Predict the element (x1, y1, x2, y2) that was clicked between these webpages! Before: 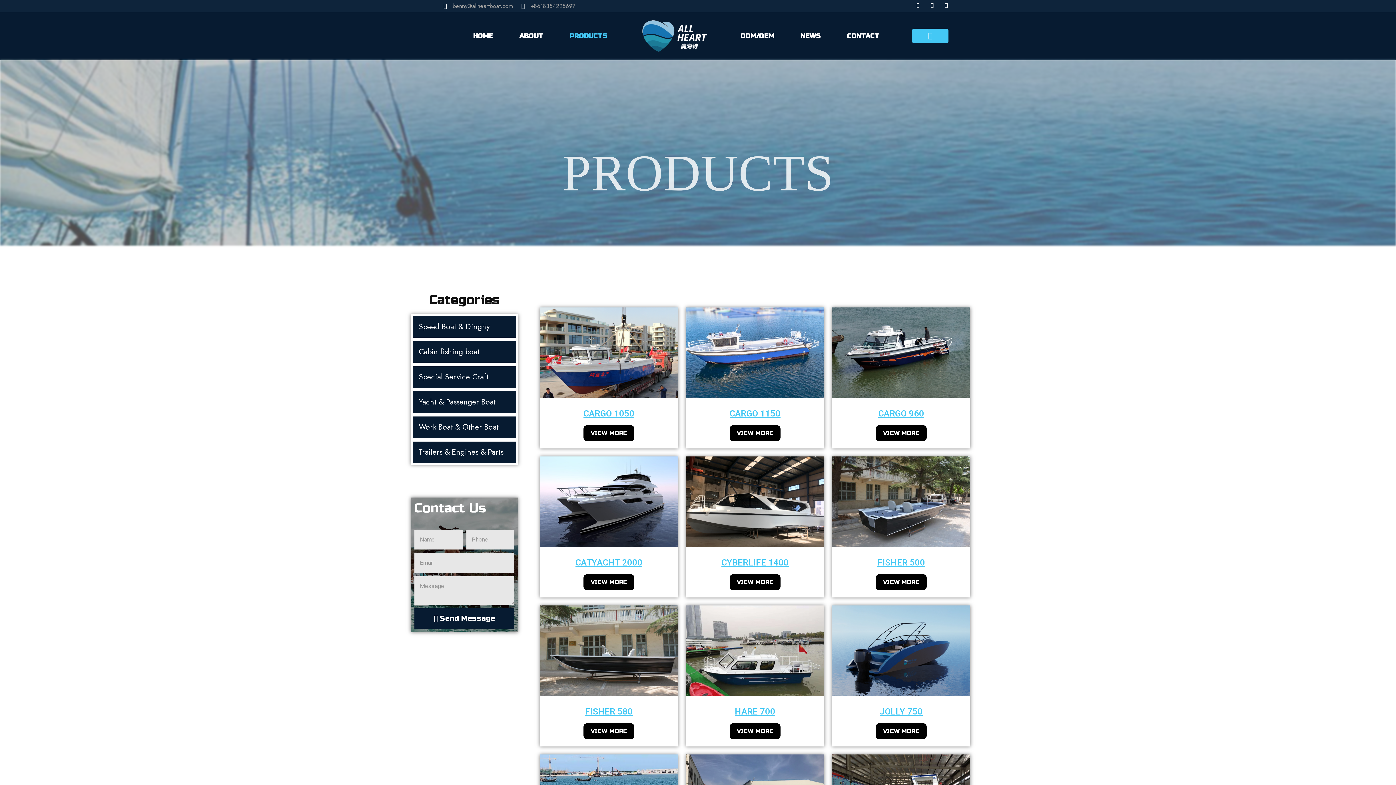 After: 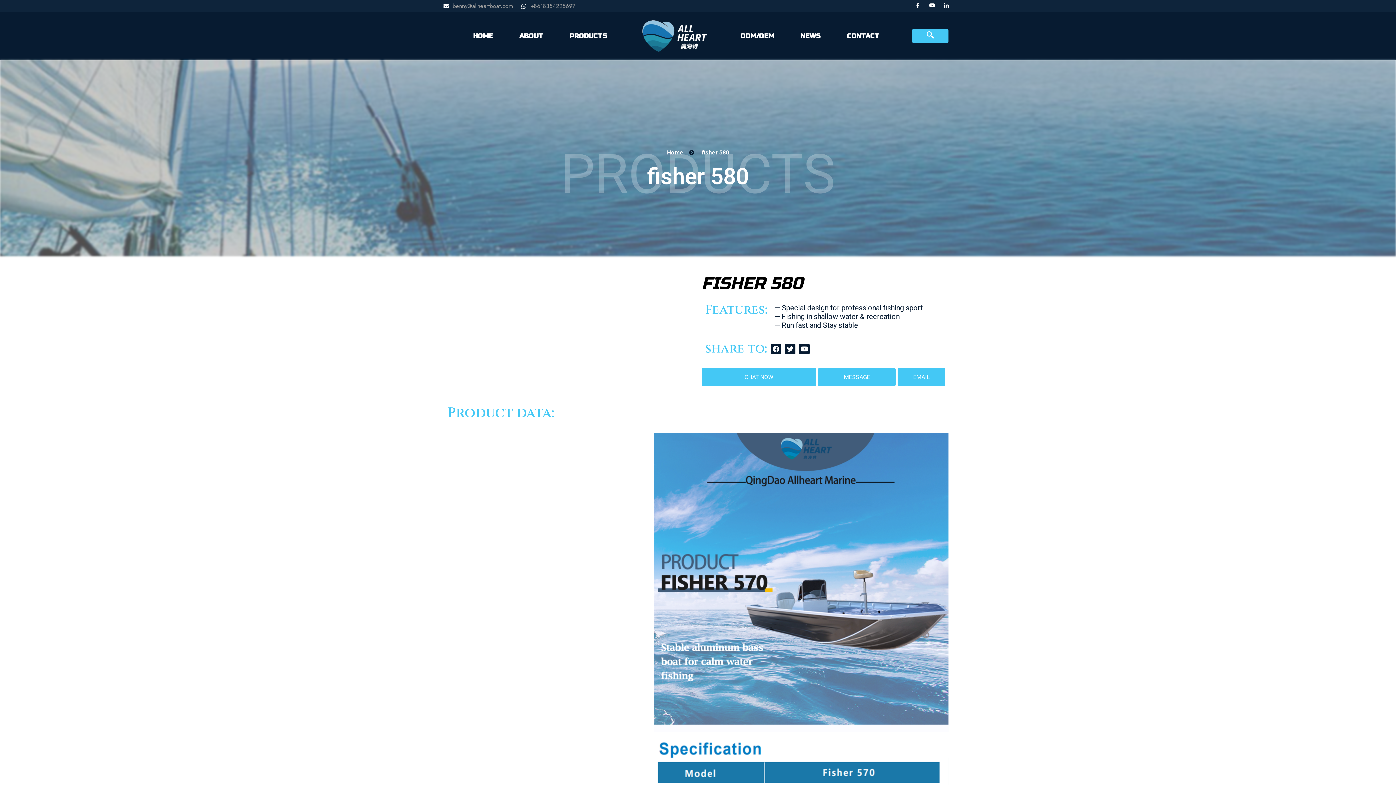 Action: label: FISHER 580 bbox: (585, 706, 632, 717)